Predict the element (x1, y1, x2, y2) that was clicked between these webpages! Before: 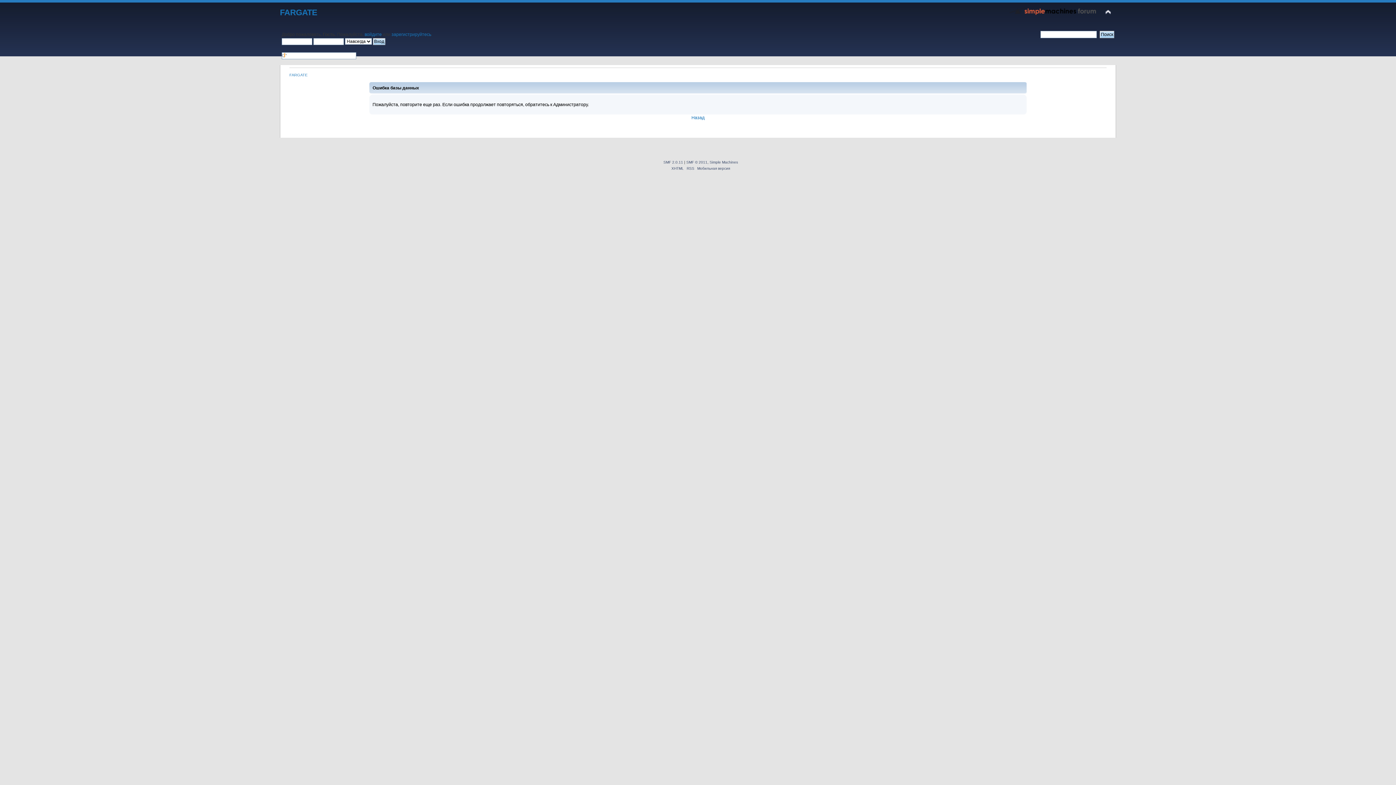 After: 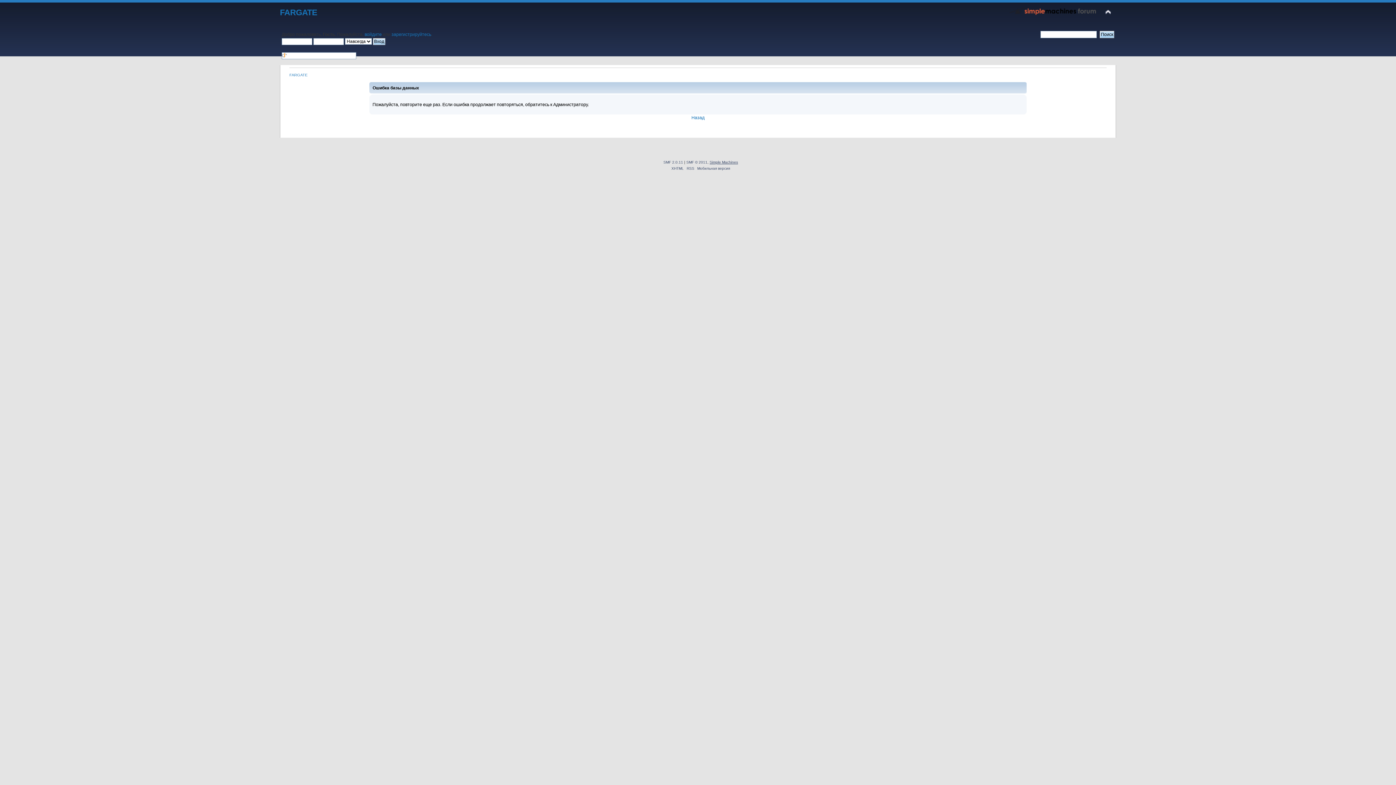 Action: label: Simple Machines bbox: (709, 160, 738, 164)